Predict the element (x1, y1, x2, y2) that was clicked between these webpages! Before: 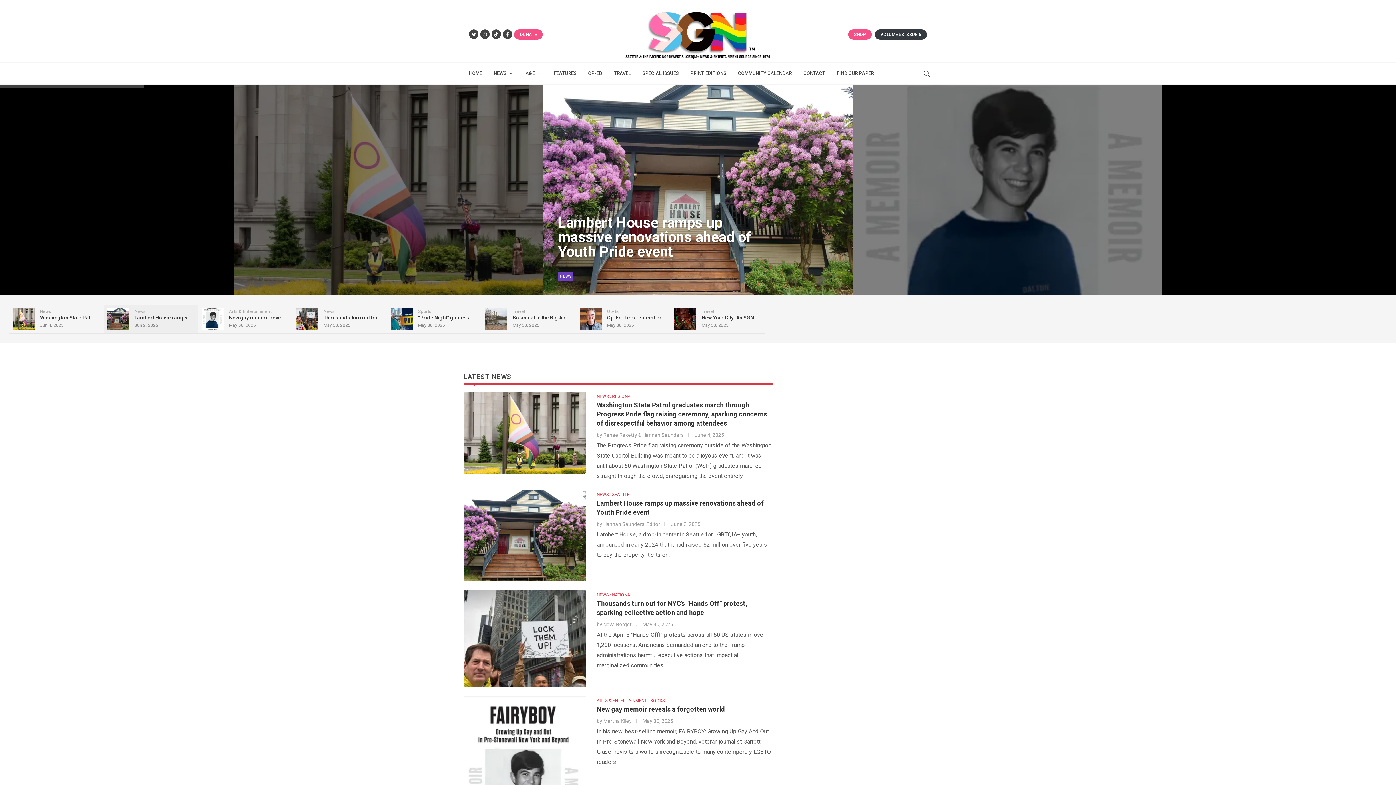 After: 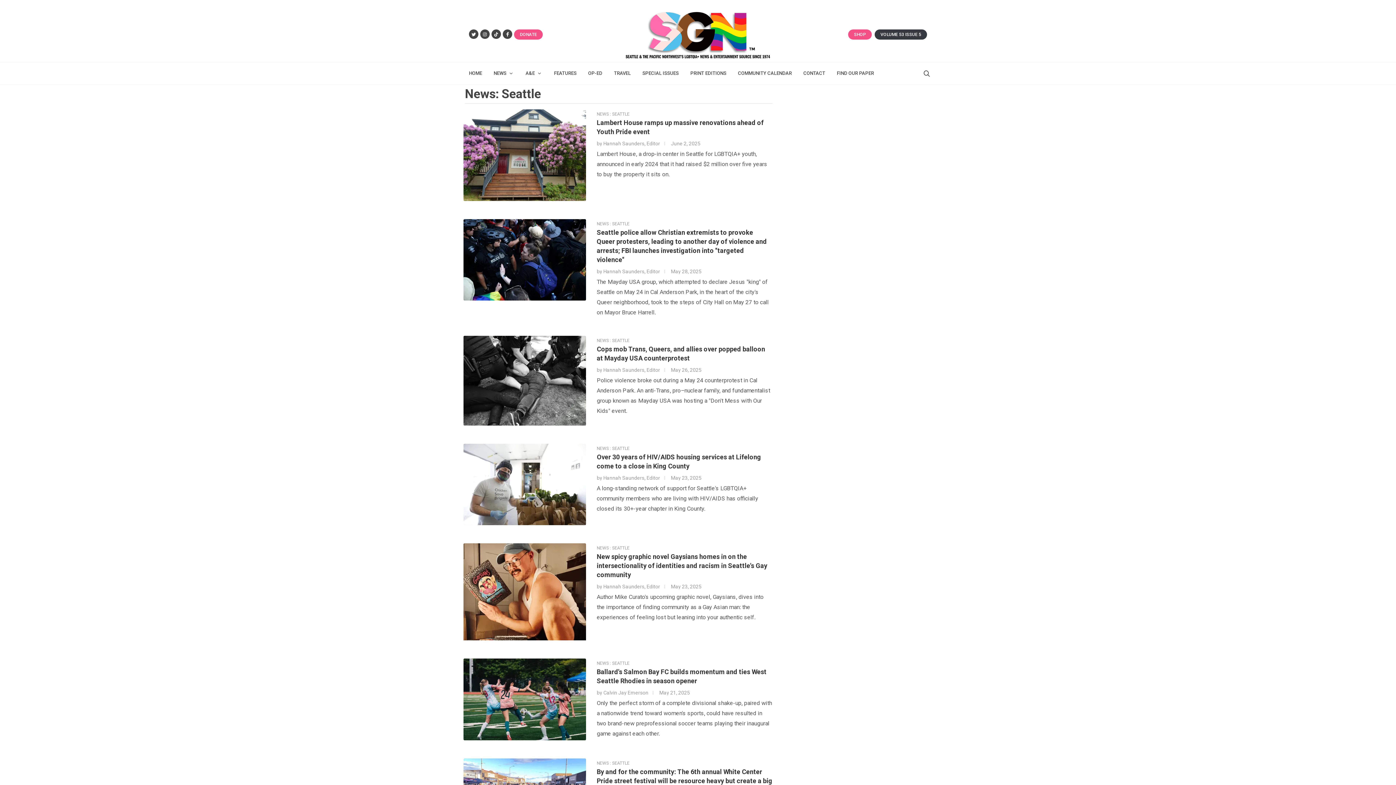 Action: bbox: (596, 492, 629, 497) label: NEWS : SEATTLE